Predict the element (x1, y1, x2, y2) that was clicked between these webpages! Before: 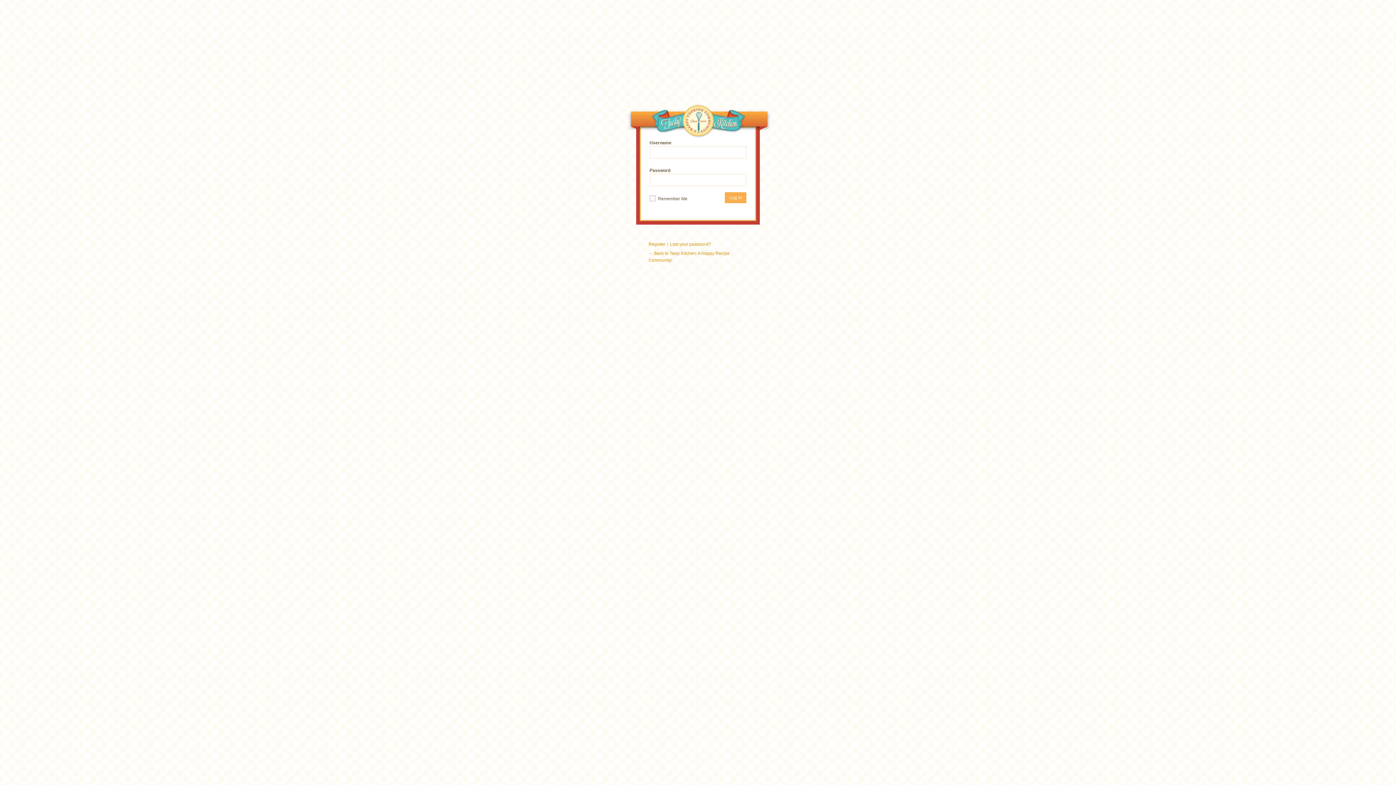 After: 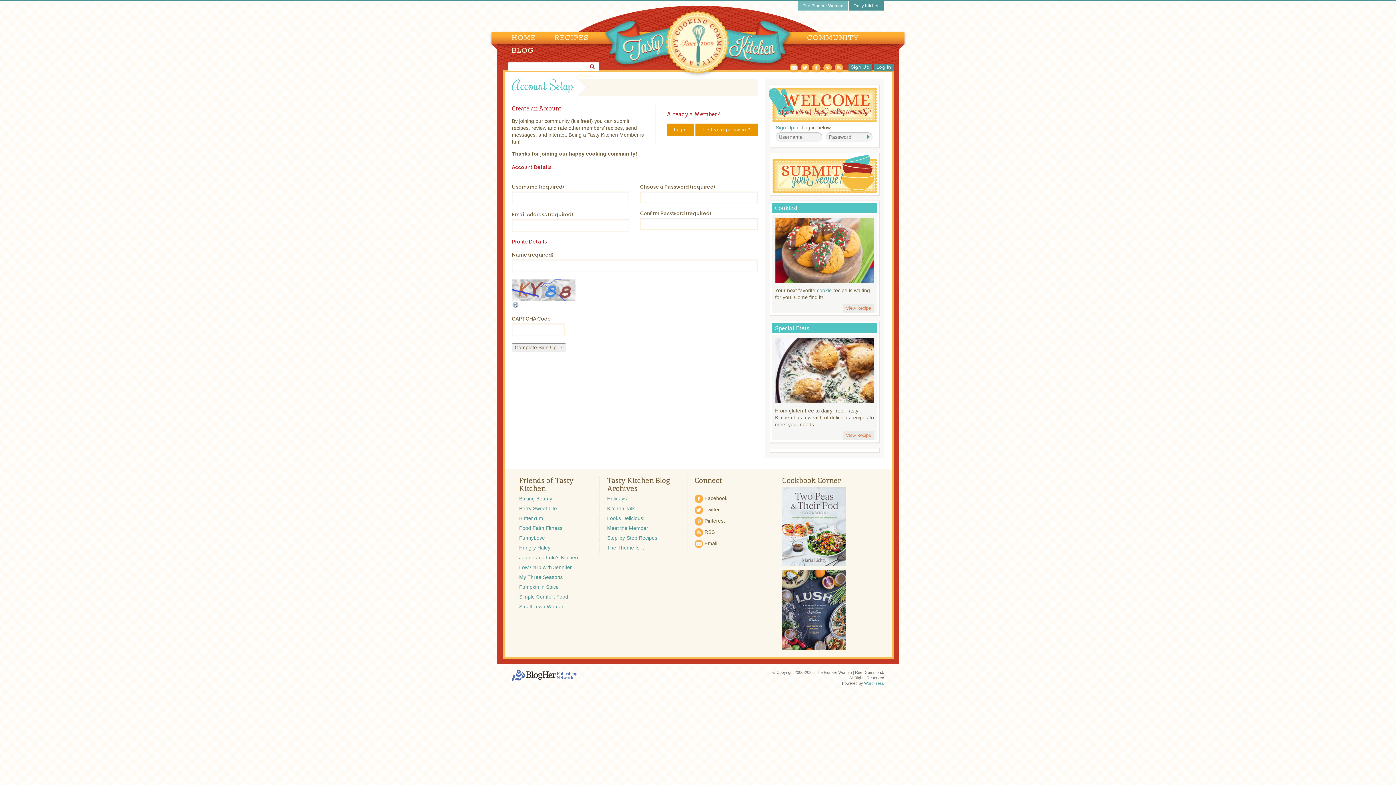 Action: label: Register bbox: (648, 241, 665, 246)